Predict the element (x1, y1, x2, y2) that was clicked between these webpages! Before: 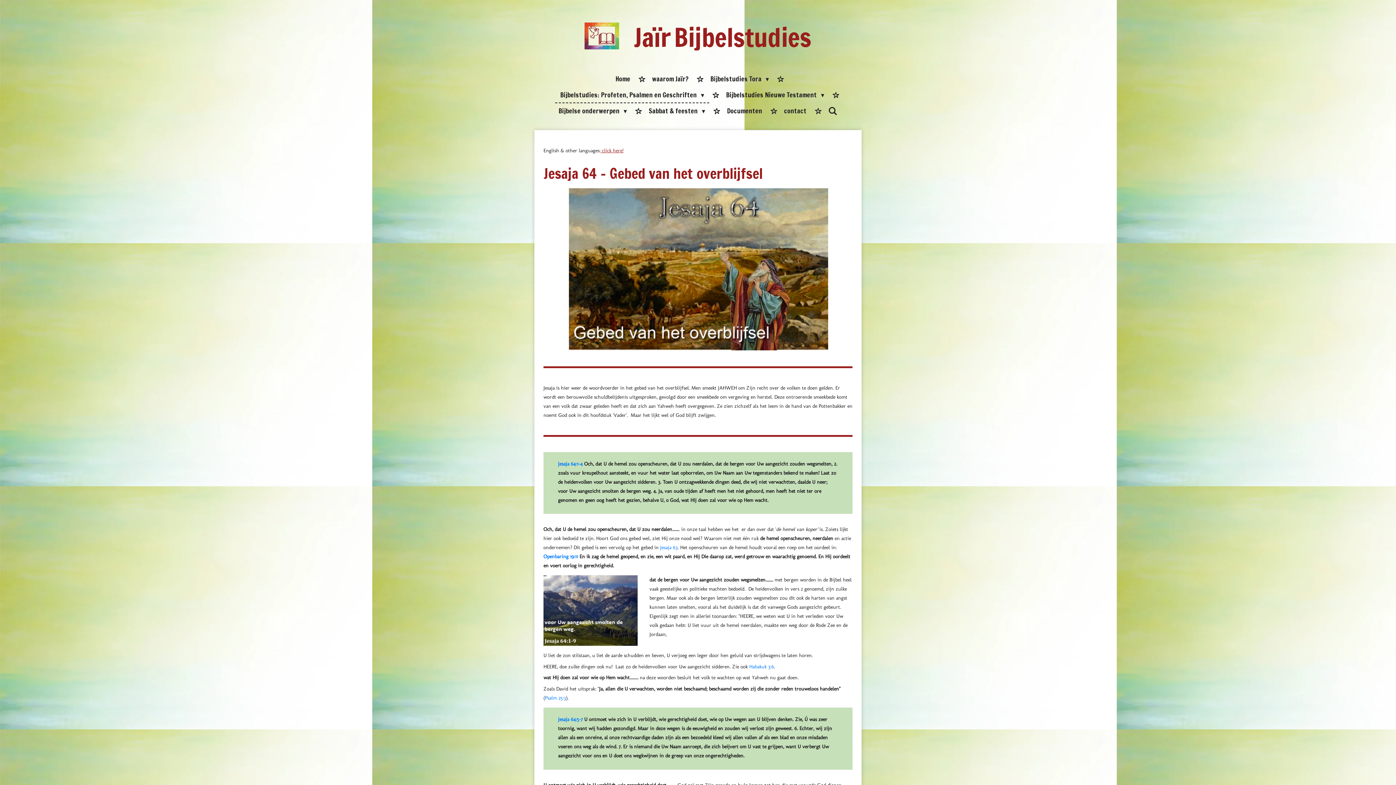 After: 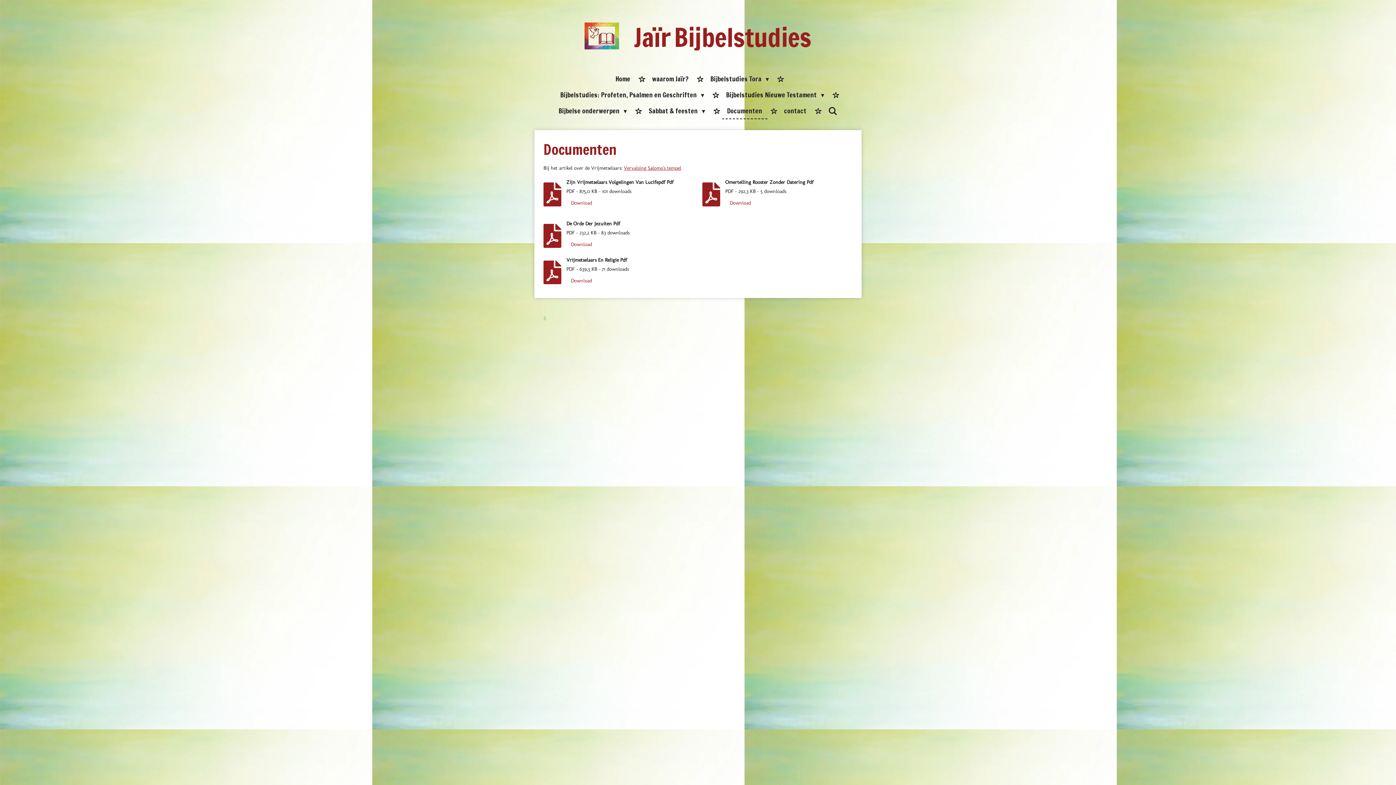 Action: bbox: (722, 103, 767, 119) label: Documenten